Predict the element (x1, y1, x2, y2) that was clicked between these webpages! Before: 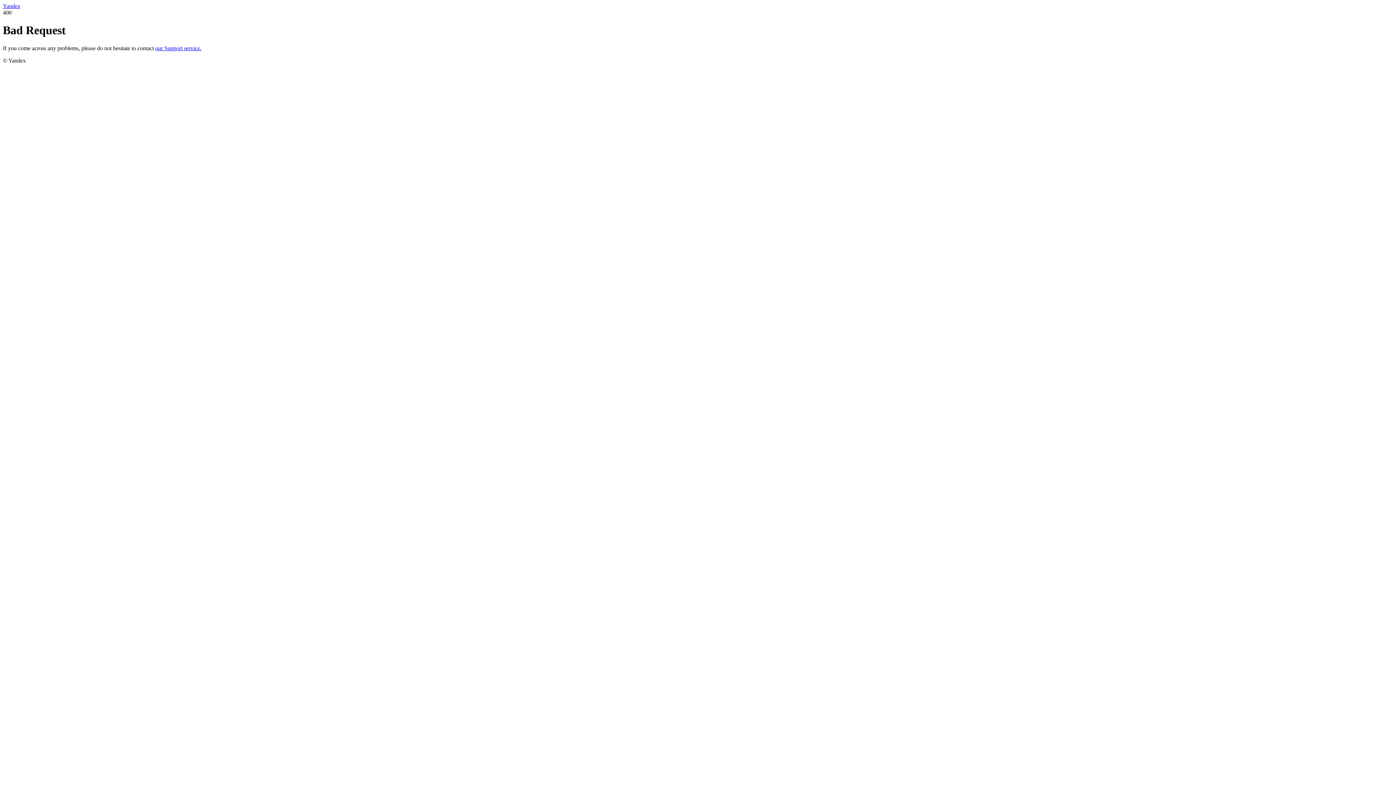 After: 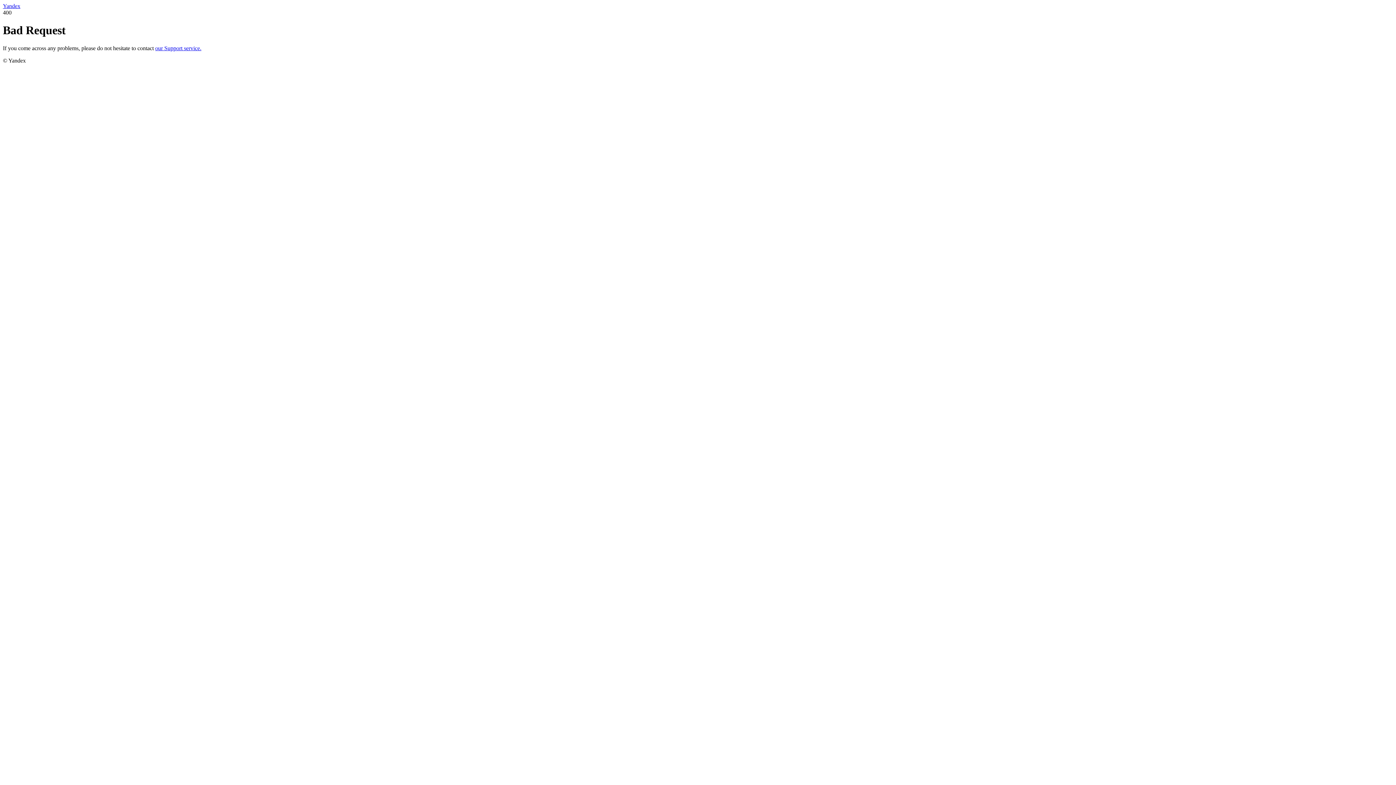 Action: bbox: (2, 2, 20, 9) label: Yandex